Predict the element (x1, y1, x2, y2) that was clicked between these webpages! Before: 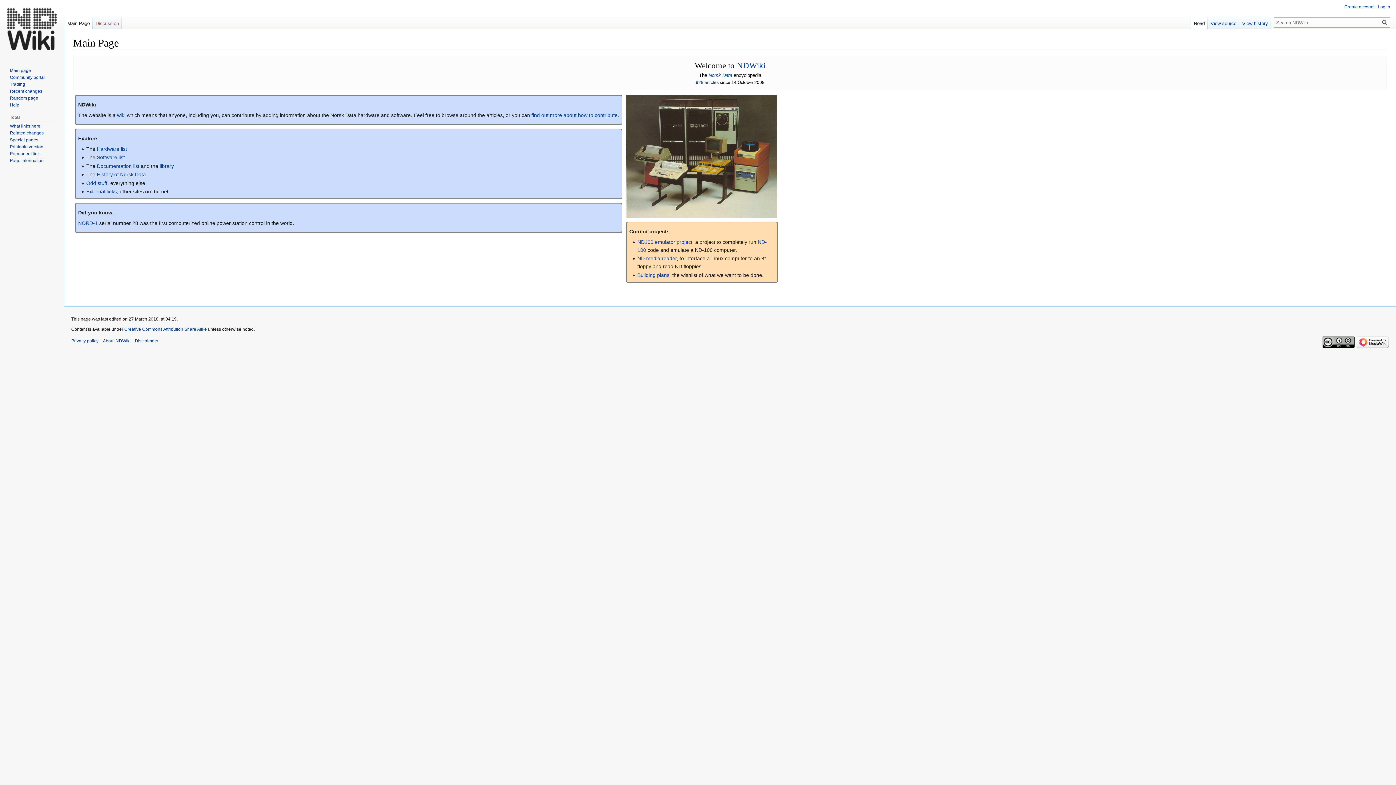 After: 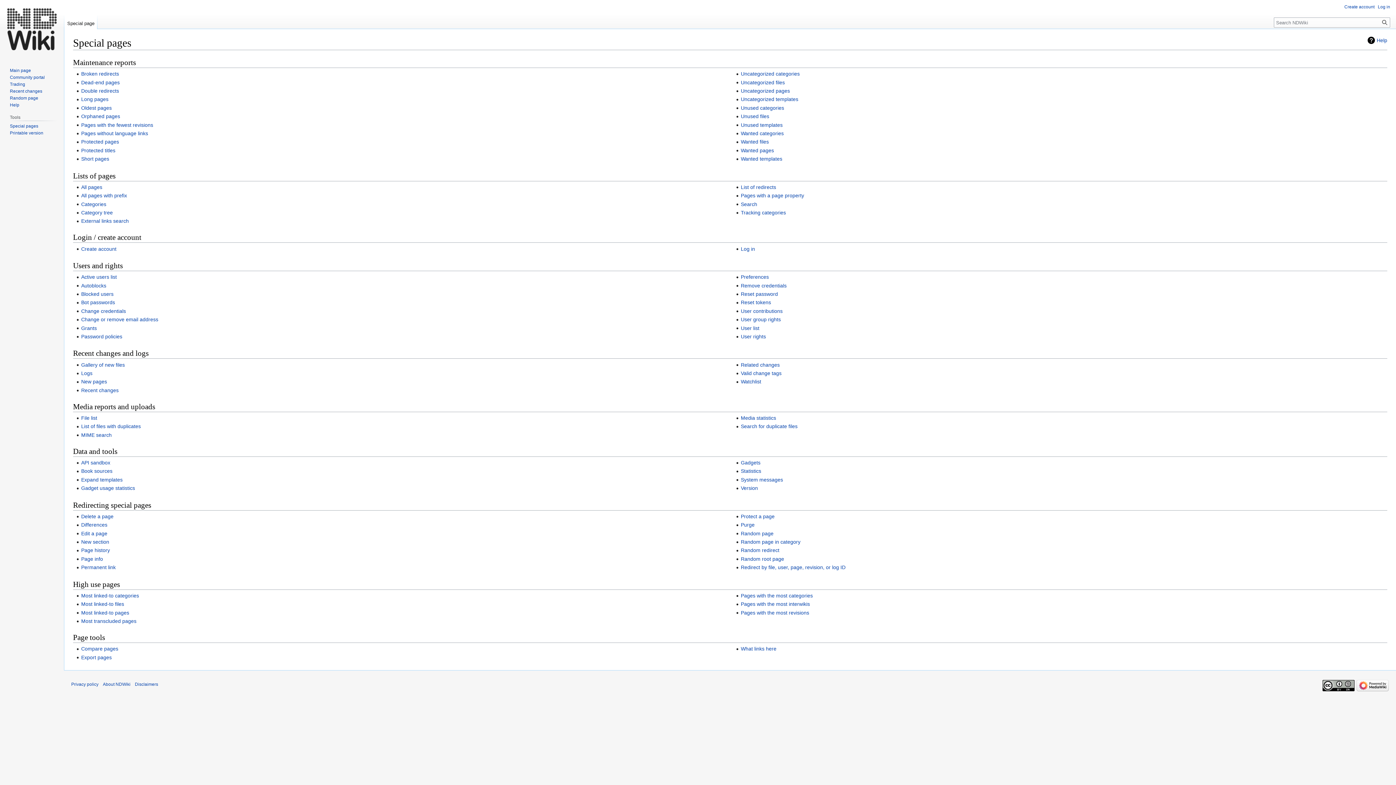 Action: bbox: (9, 137, 38, 142) label: Special pages